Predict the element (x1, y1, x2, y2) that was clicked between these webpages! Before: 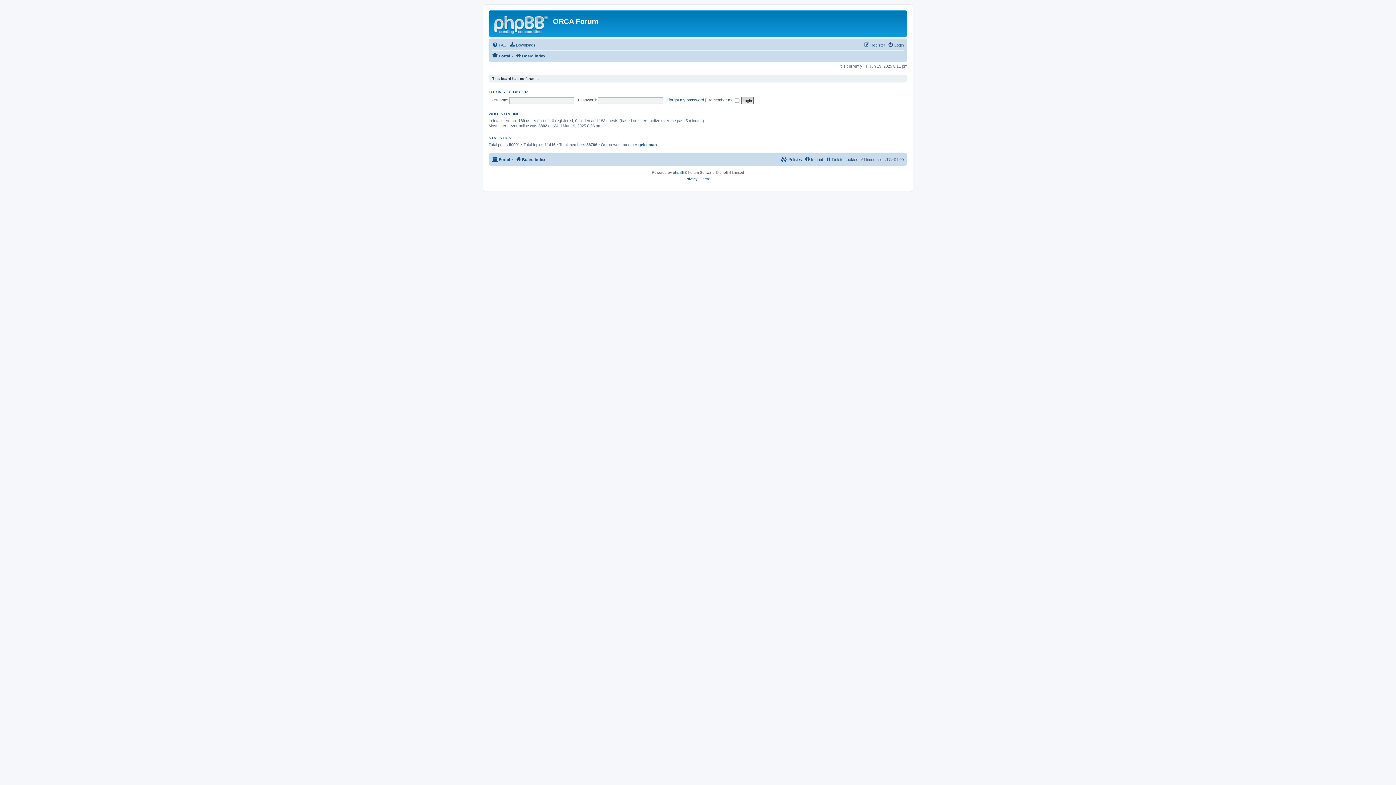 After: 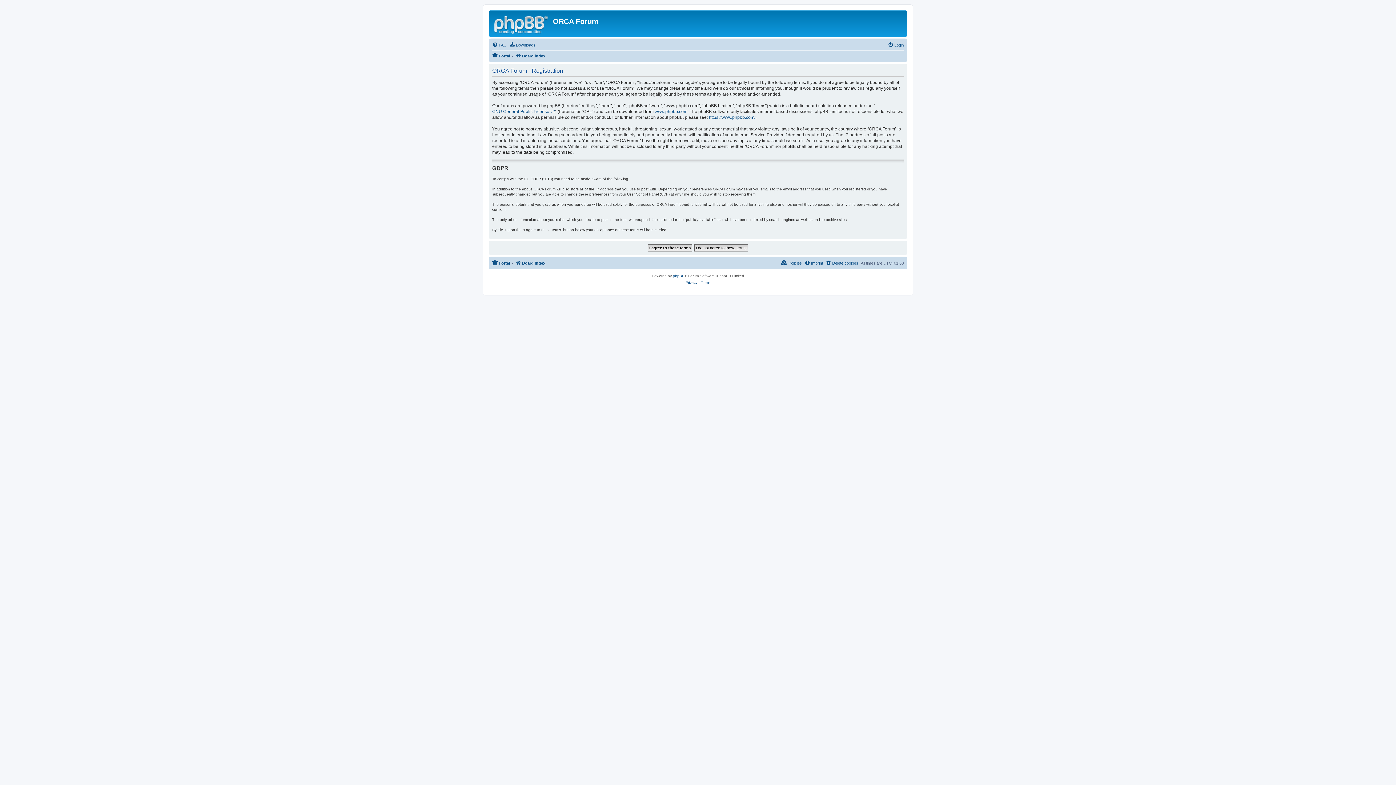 Action: label: Register bbox: (864, 40, 885, 49)